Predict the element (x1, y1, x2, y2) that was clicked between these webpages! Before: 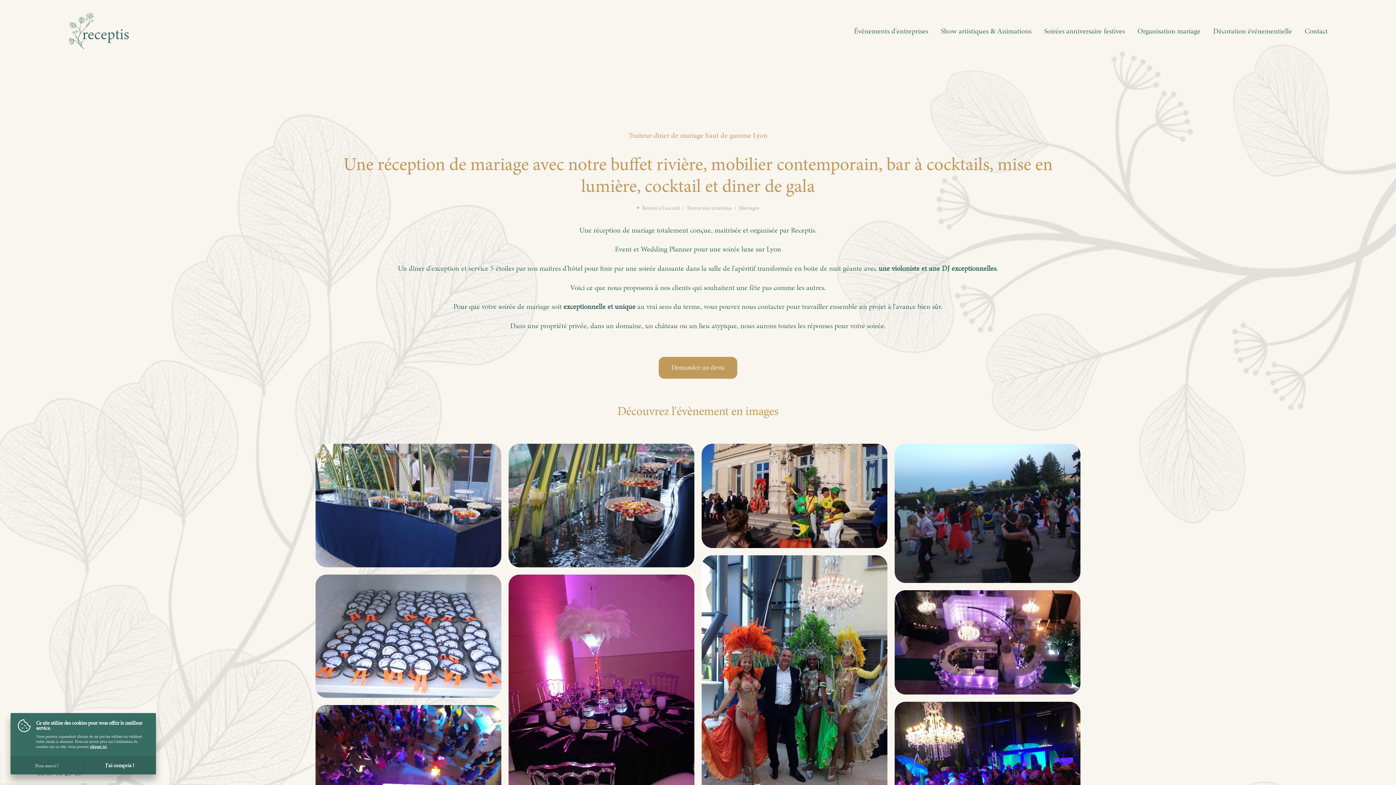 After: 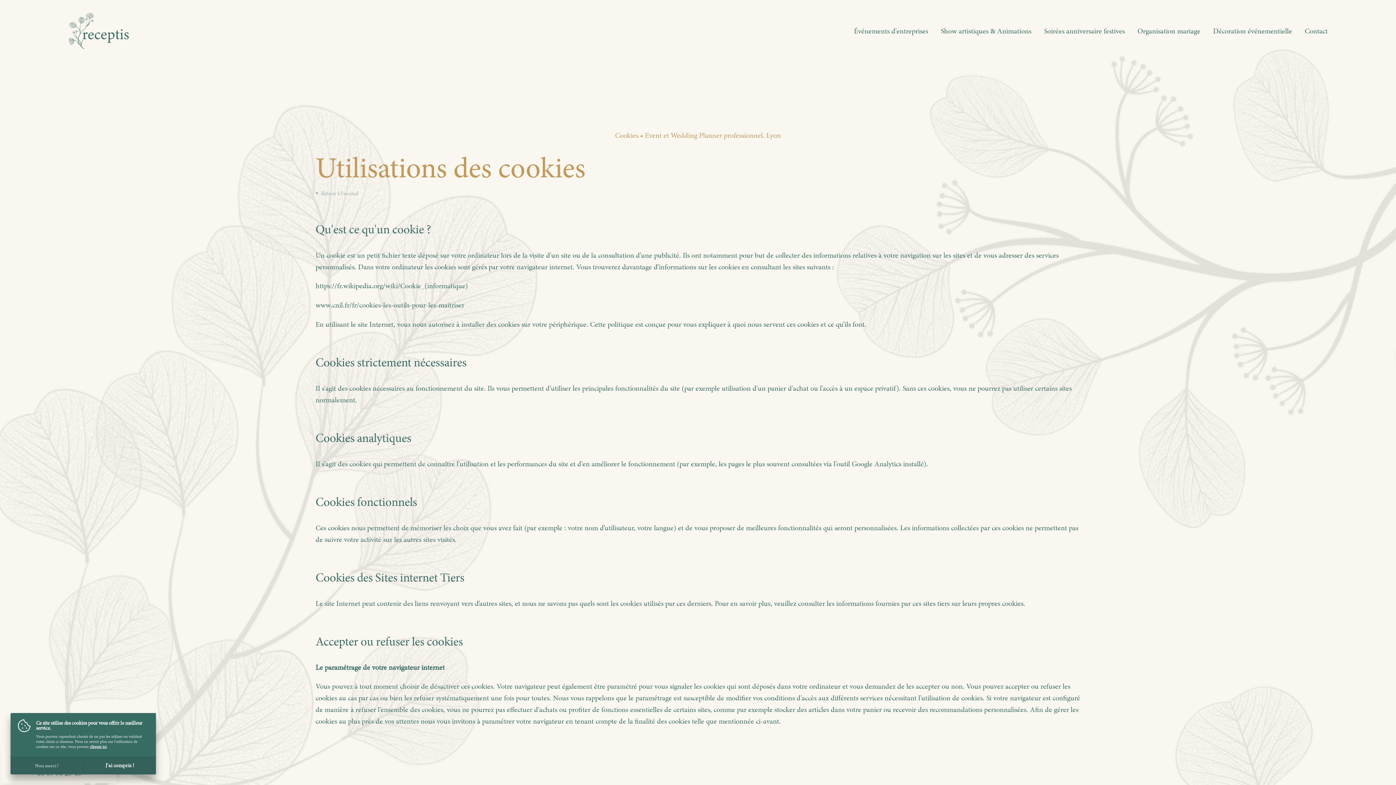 Action: label: cliquer ici bbox: (89, 739, 113, 747)